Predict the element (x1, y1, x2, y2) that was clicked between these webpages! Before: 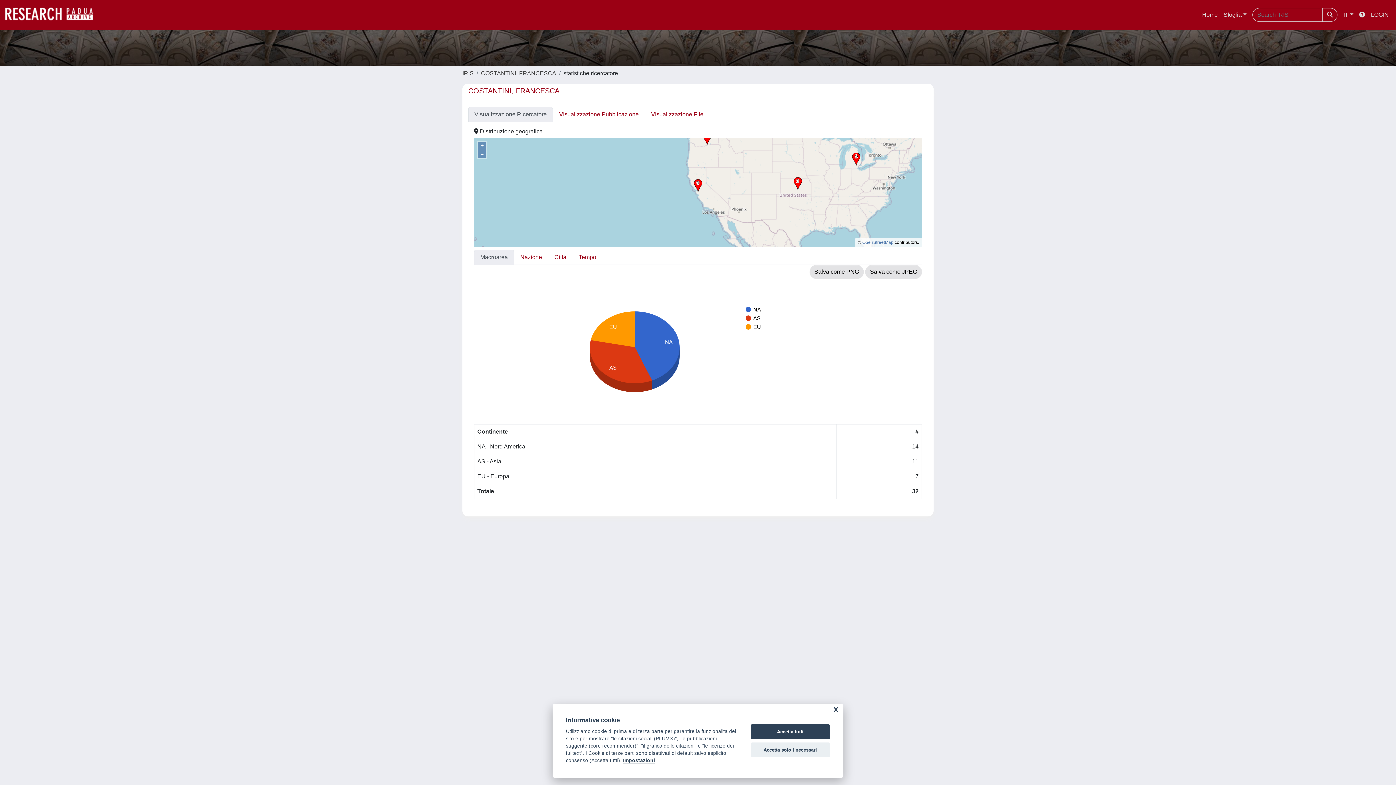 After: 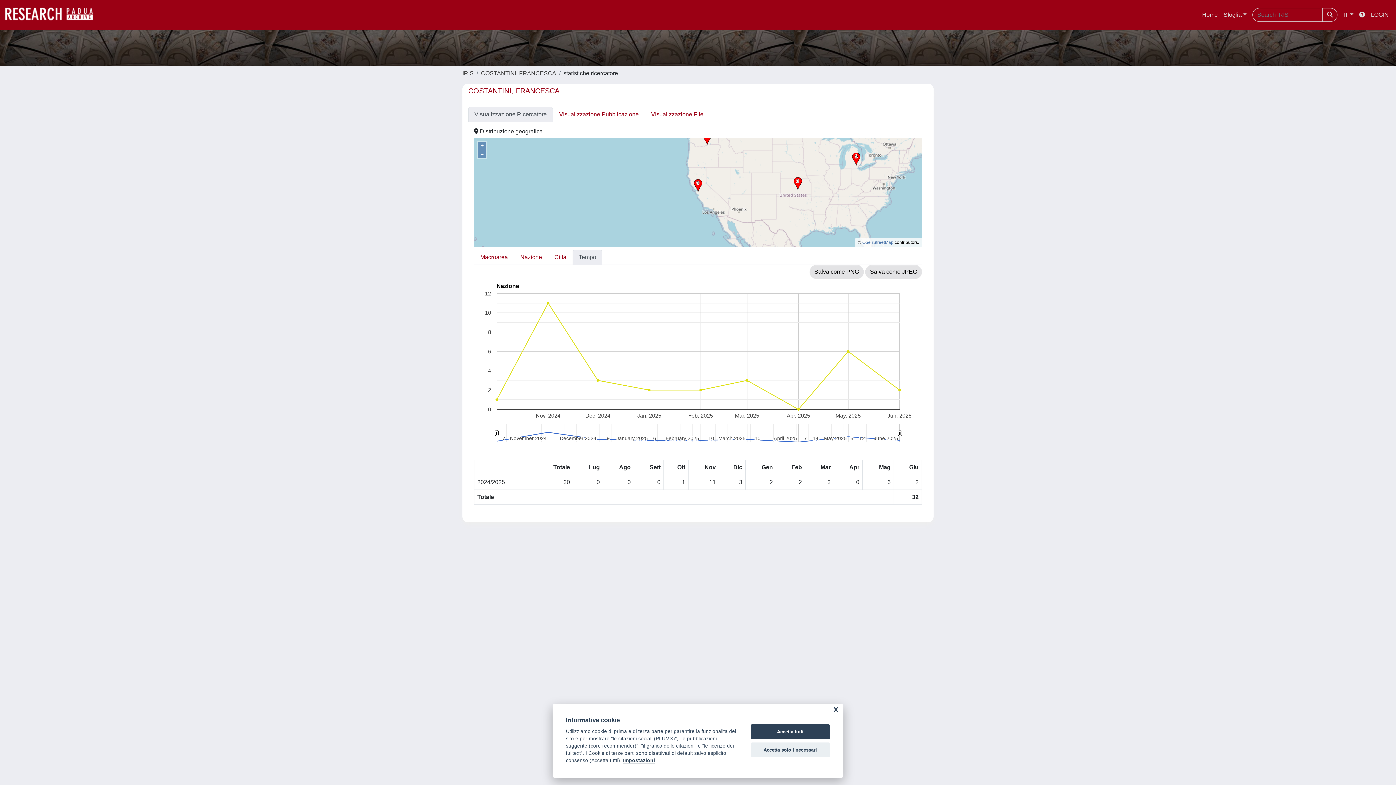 Action: bbox: (572, 249, 602, 265) label: Tempo